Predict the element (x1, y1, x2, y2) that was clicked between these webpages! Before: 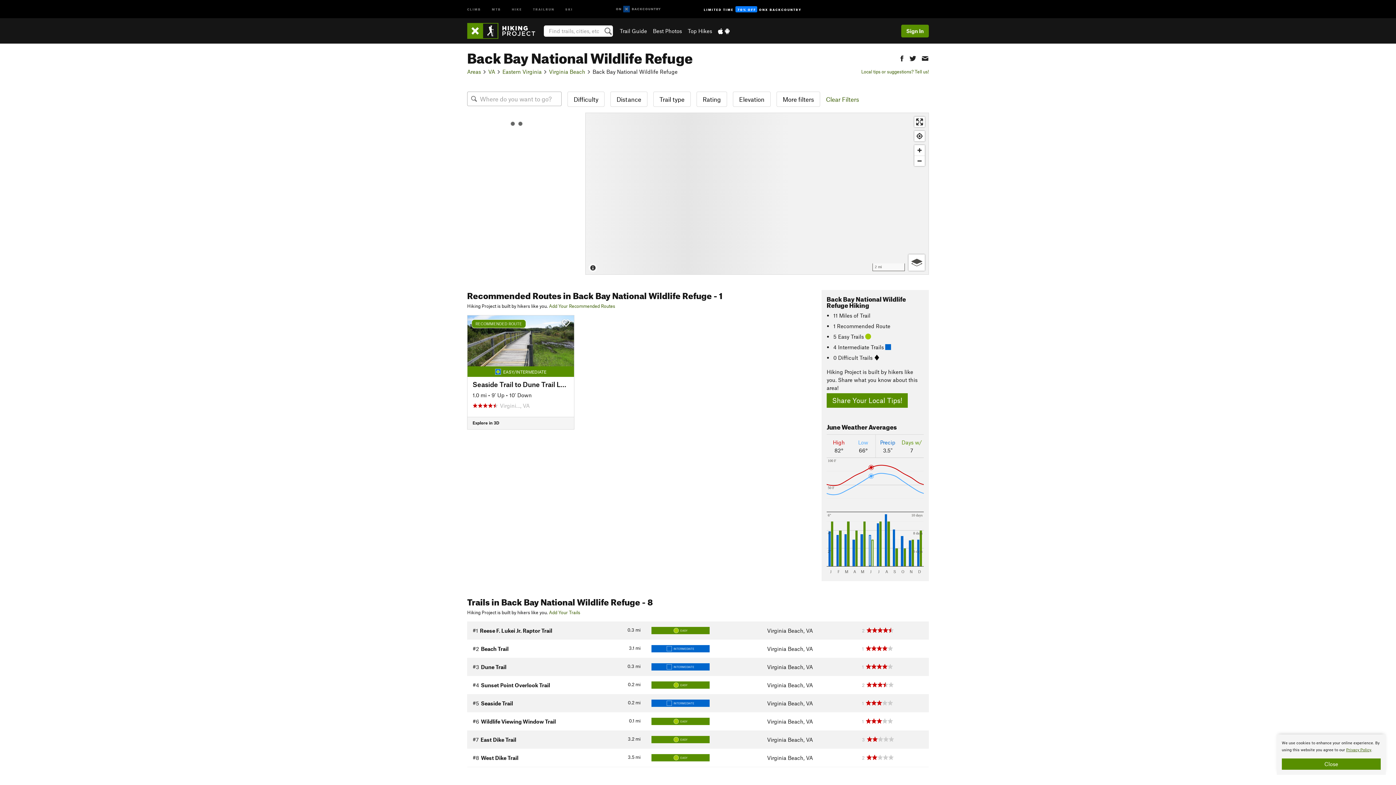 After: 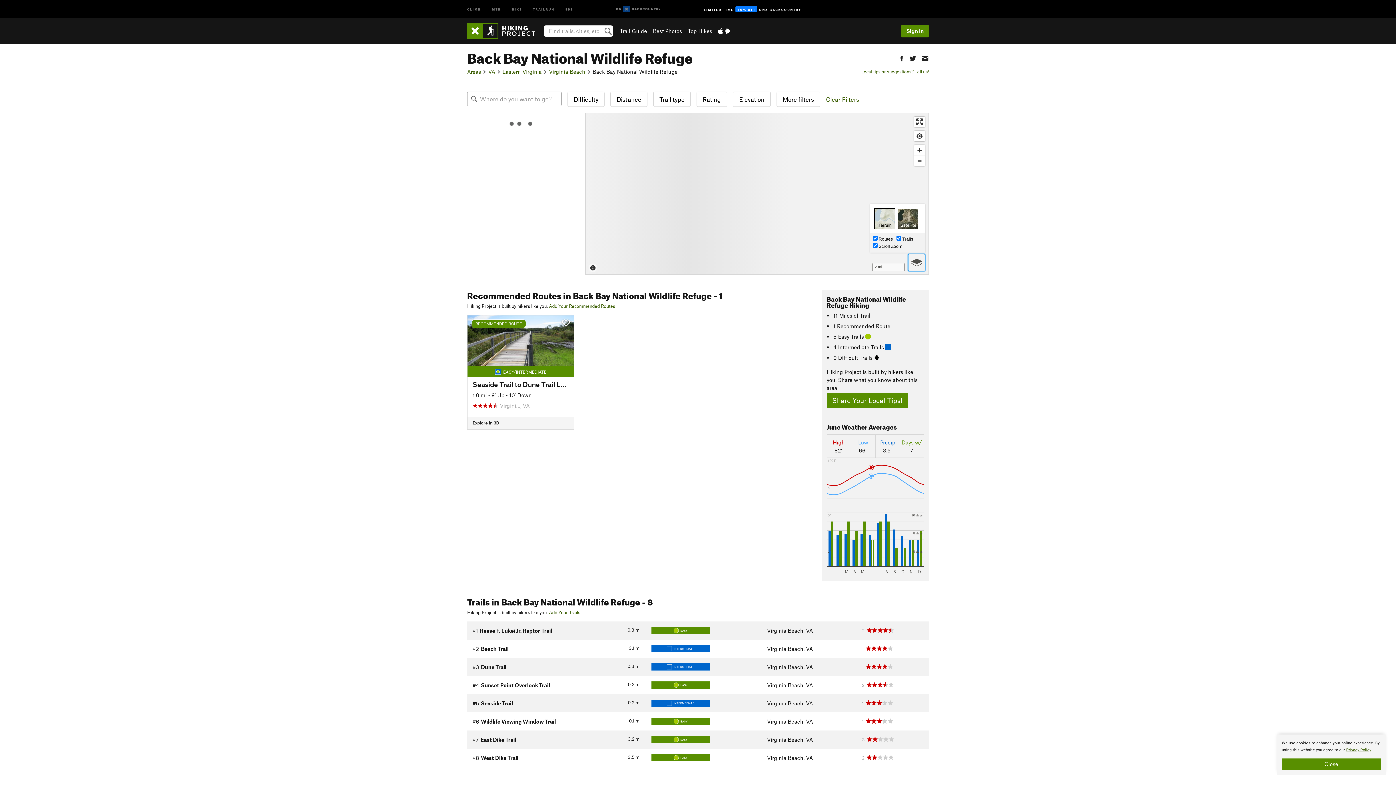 Action: bbox: (908, 254, 925, 270) label: Options